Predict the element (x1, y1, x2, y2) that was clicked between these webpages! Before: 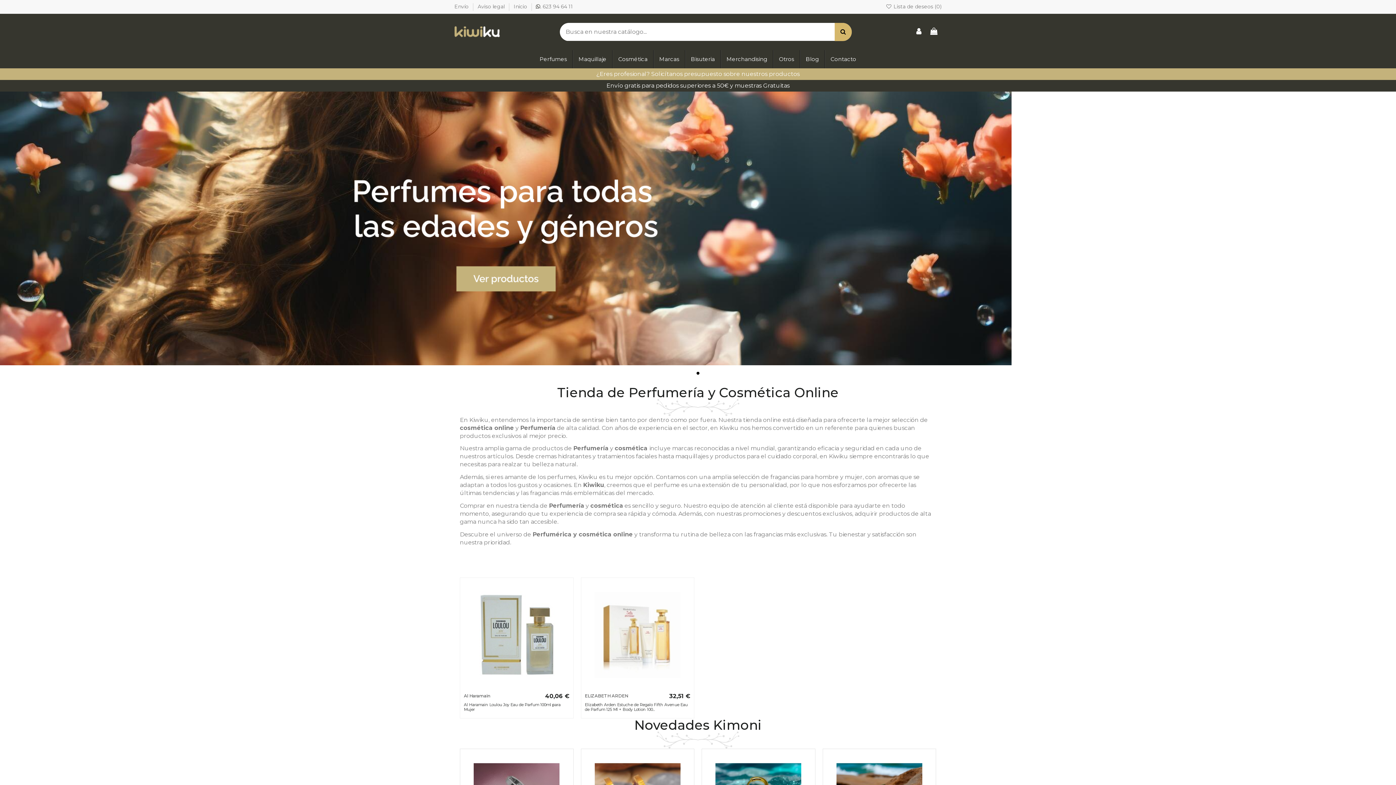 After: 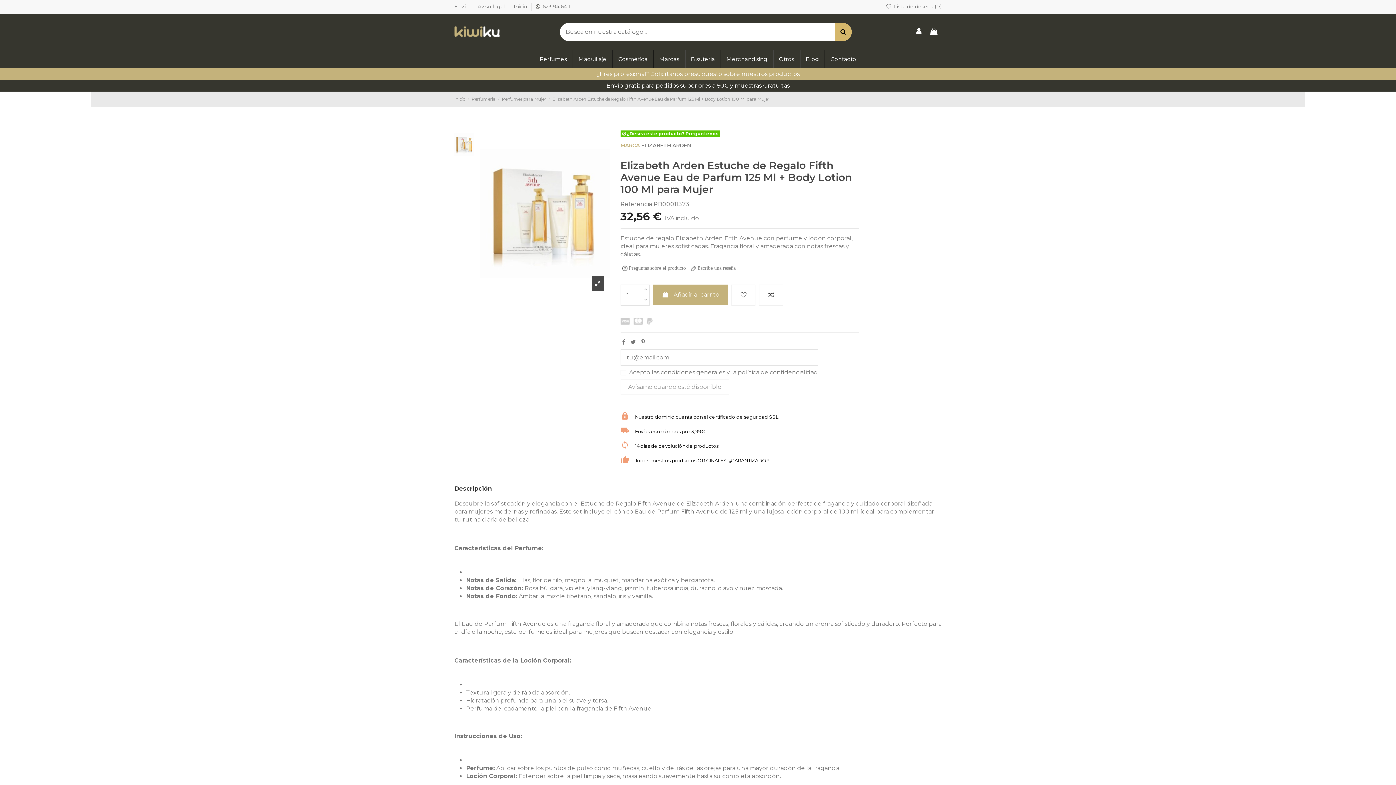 Action: bbox: (583, 579, 692, 690)